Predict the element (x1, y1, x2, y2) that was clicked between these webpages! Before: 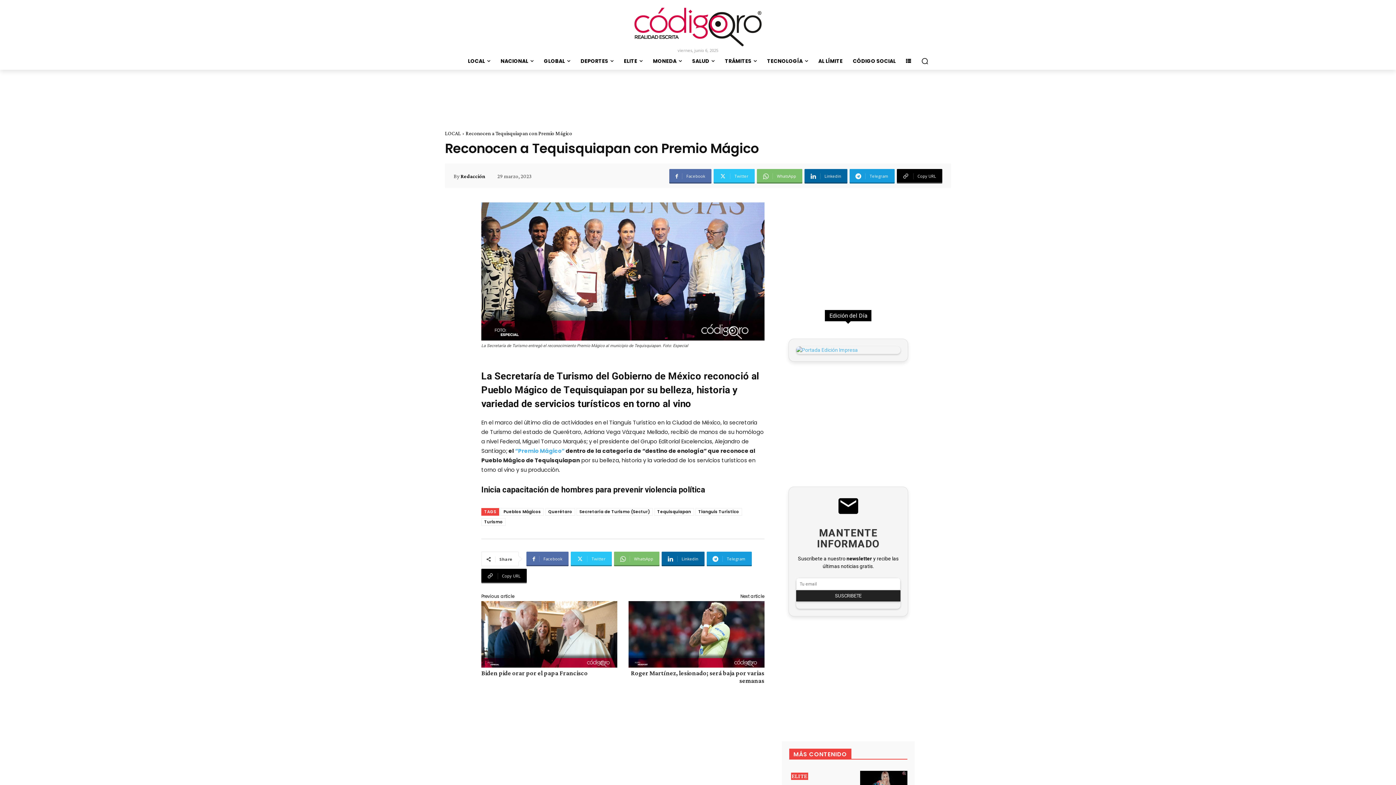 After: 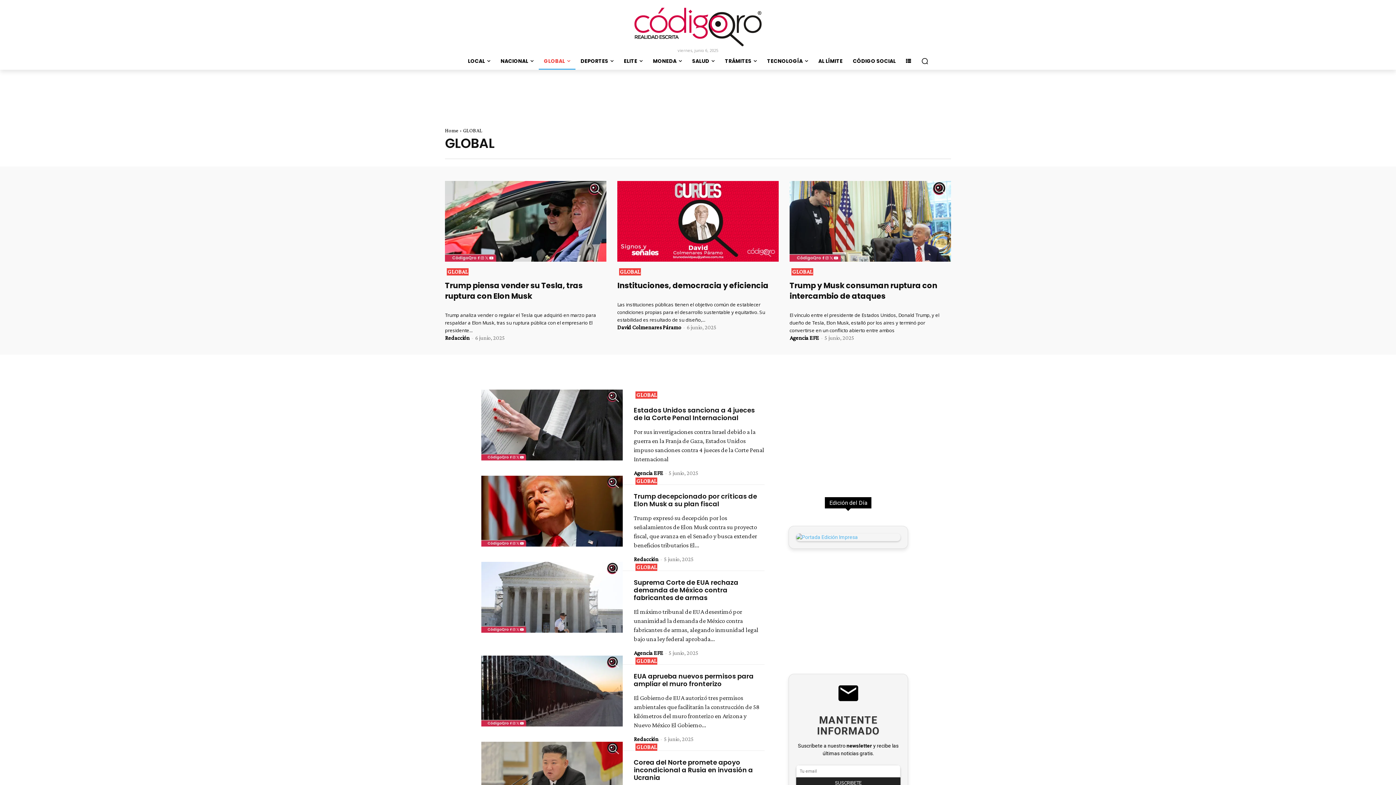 Action: label: GLOBAL bbox: (538, 52, 575, 69)